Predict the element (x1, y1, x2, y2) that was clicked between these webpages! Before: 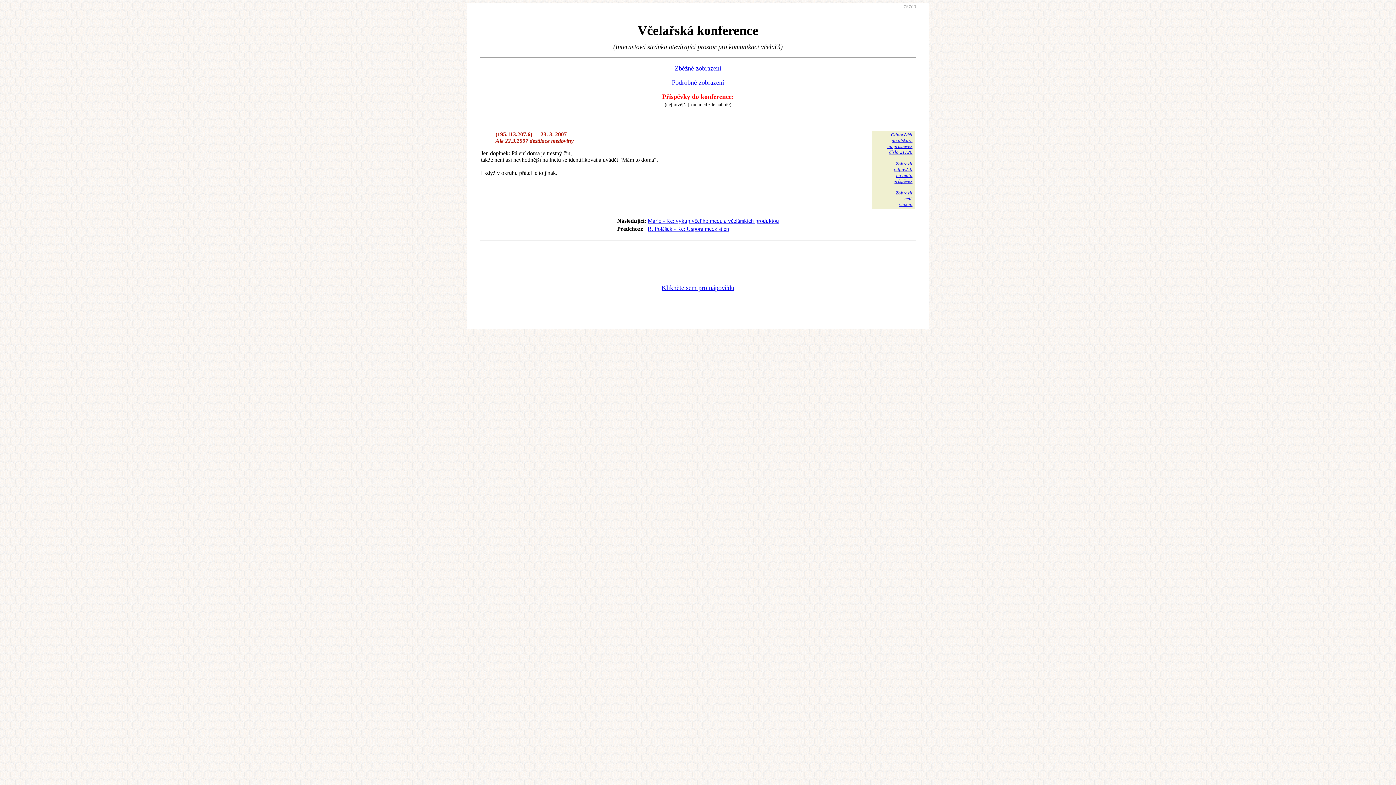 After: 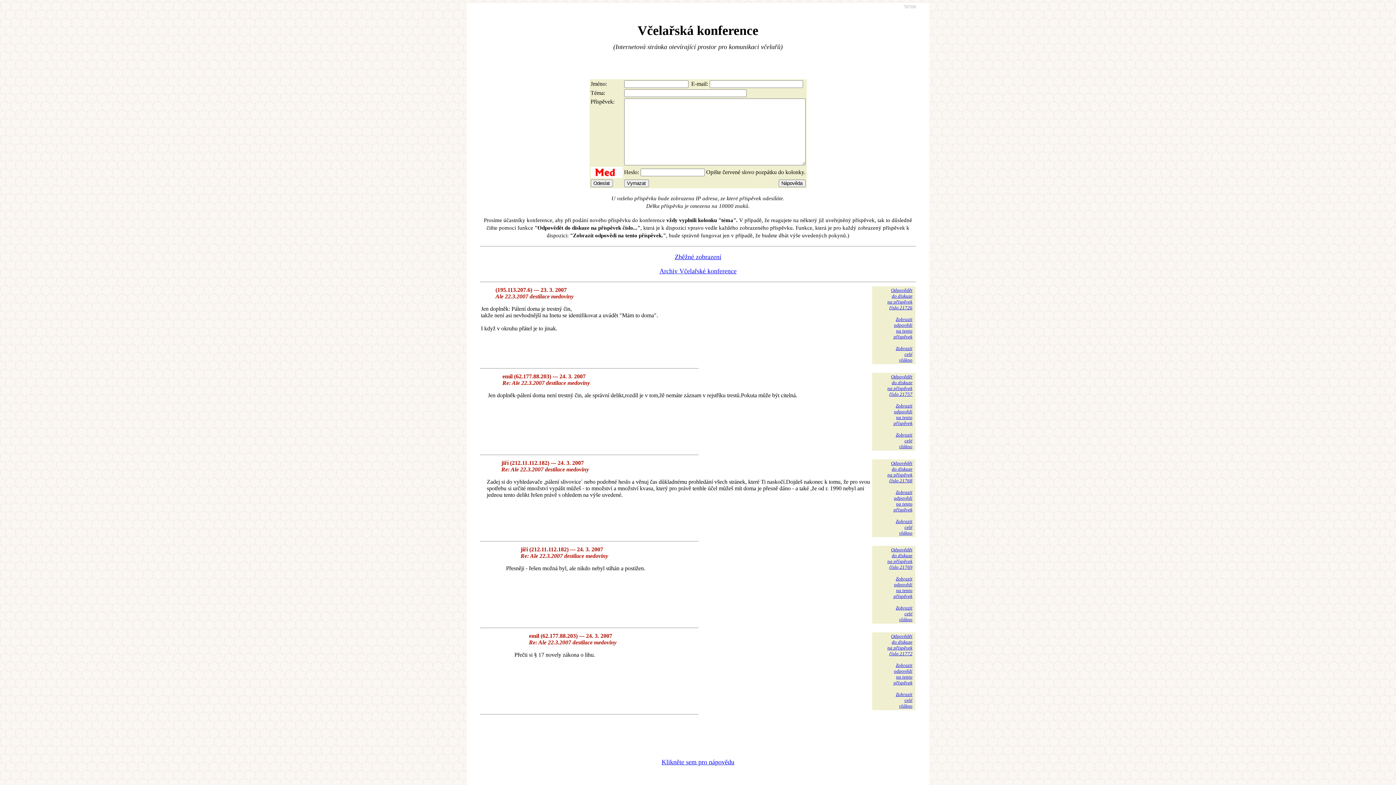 Action: bbox: (893, 161, 912, 184) label: Zobrazit
odpovědi
na tento
příspěvek